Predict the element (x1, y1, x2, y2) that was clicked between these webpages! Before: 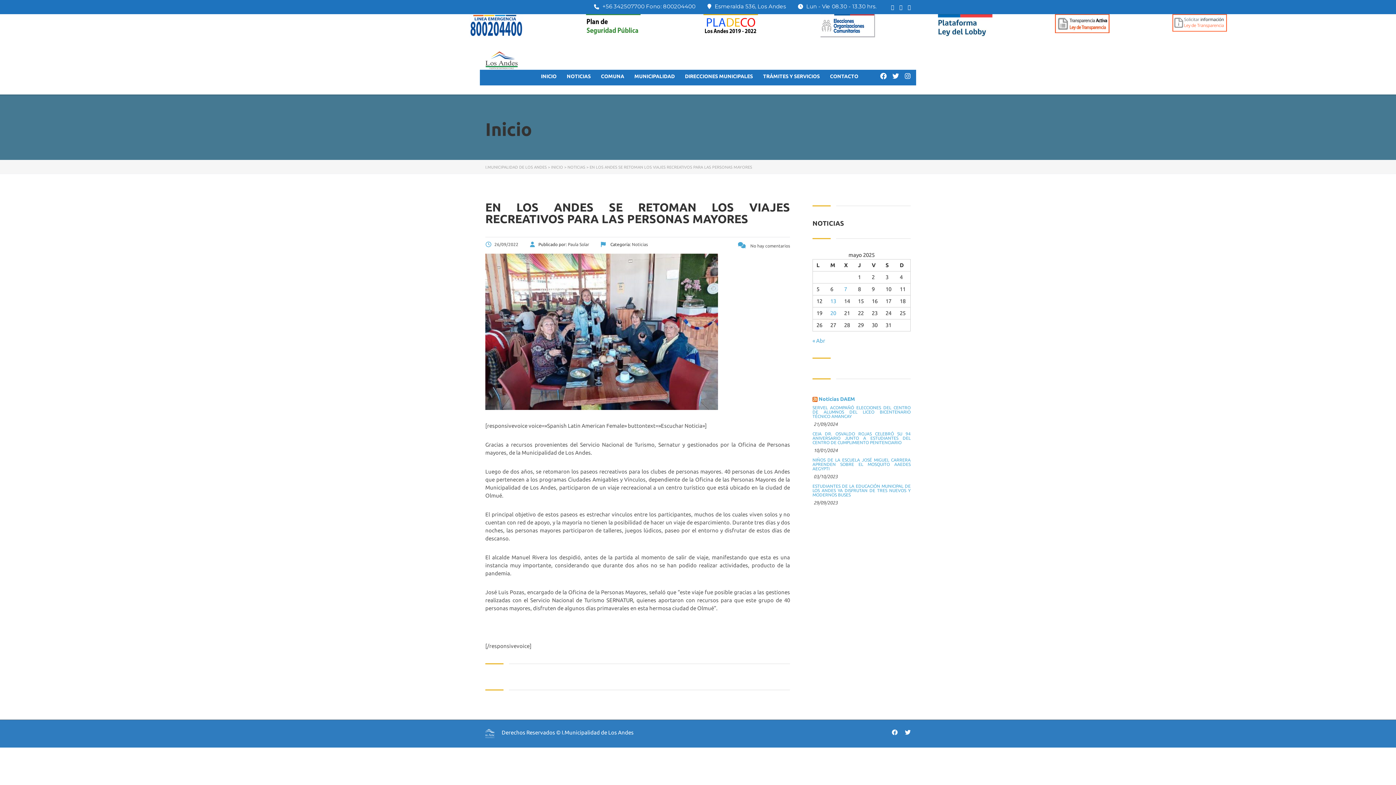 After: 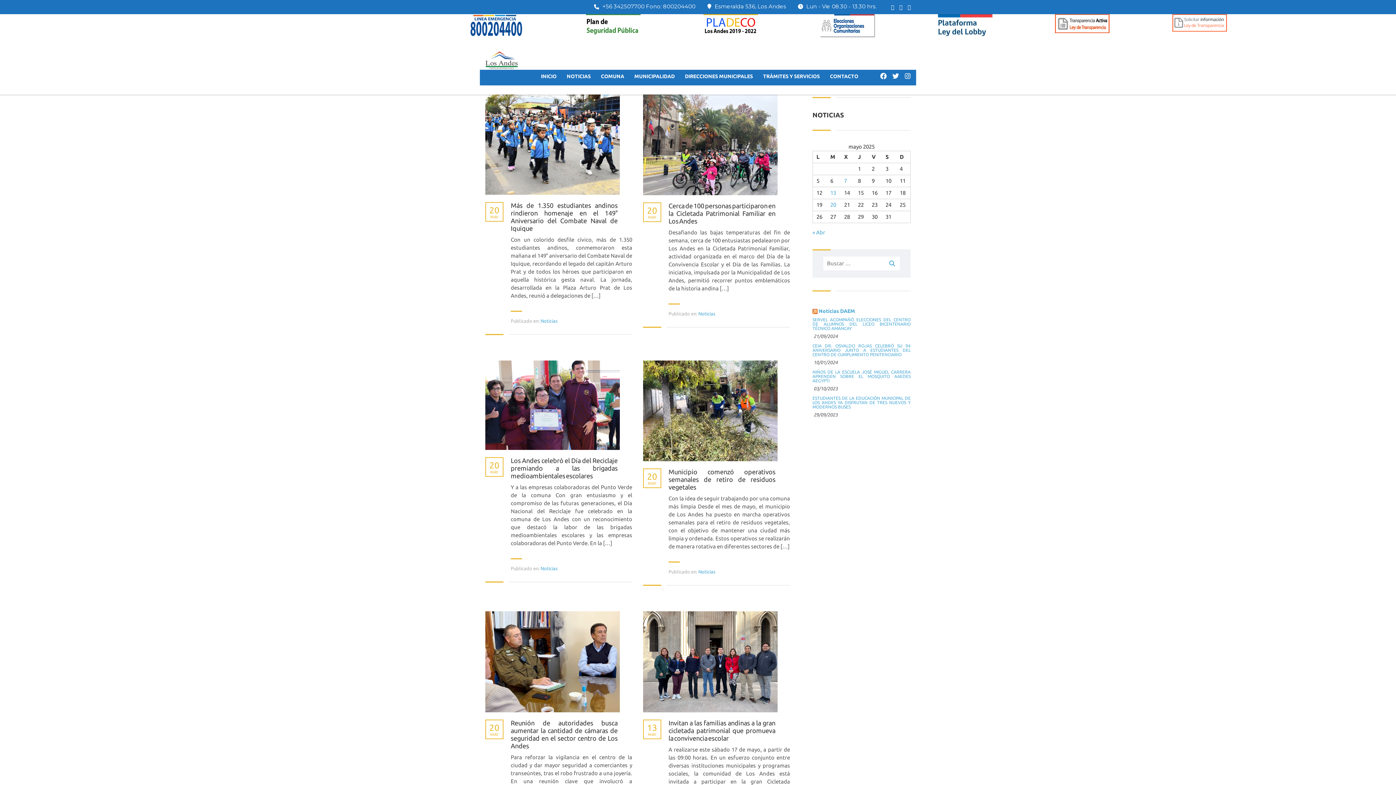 Action: label: INICIO bbox: (551, 165, 563, 169)